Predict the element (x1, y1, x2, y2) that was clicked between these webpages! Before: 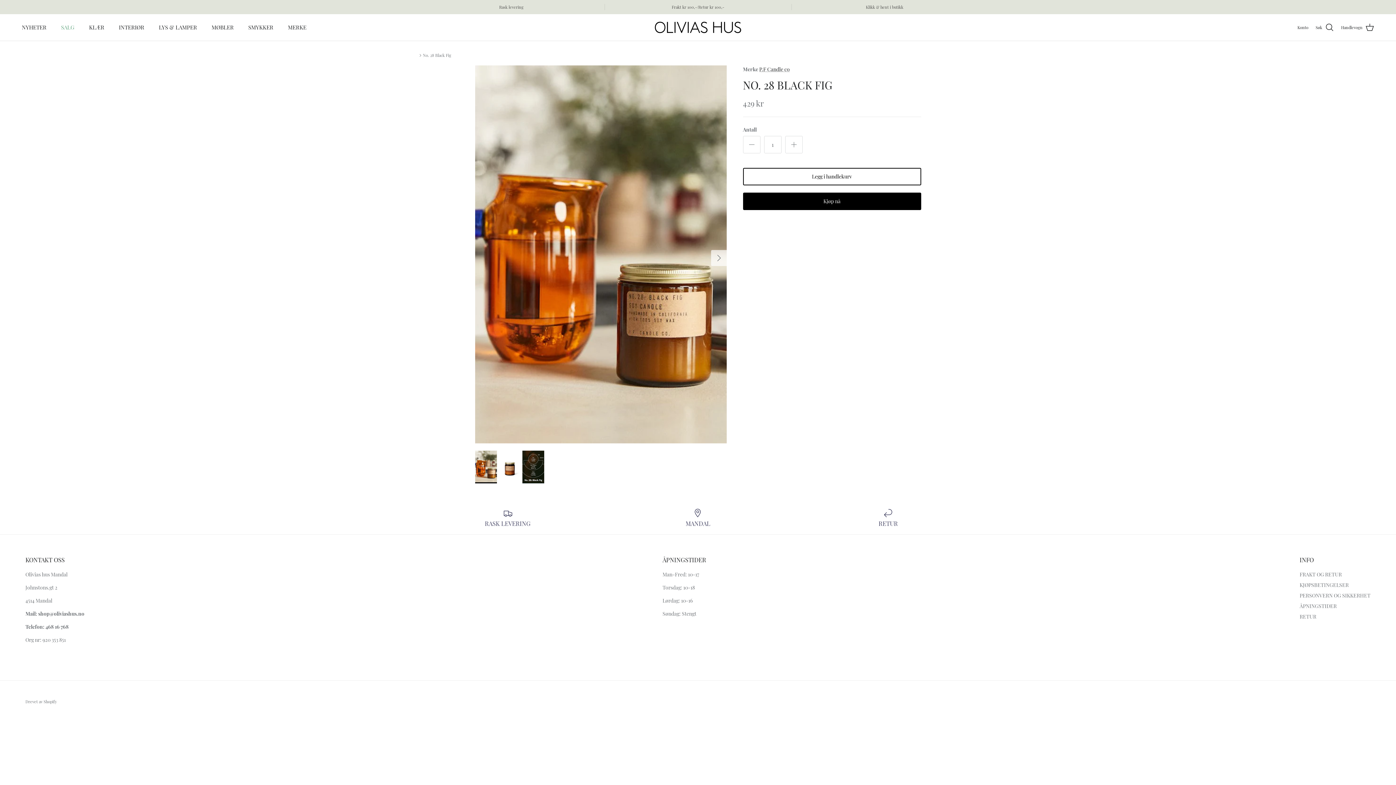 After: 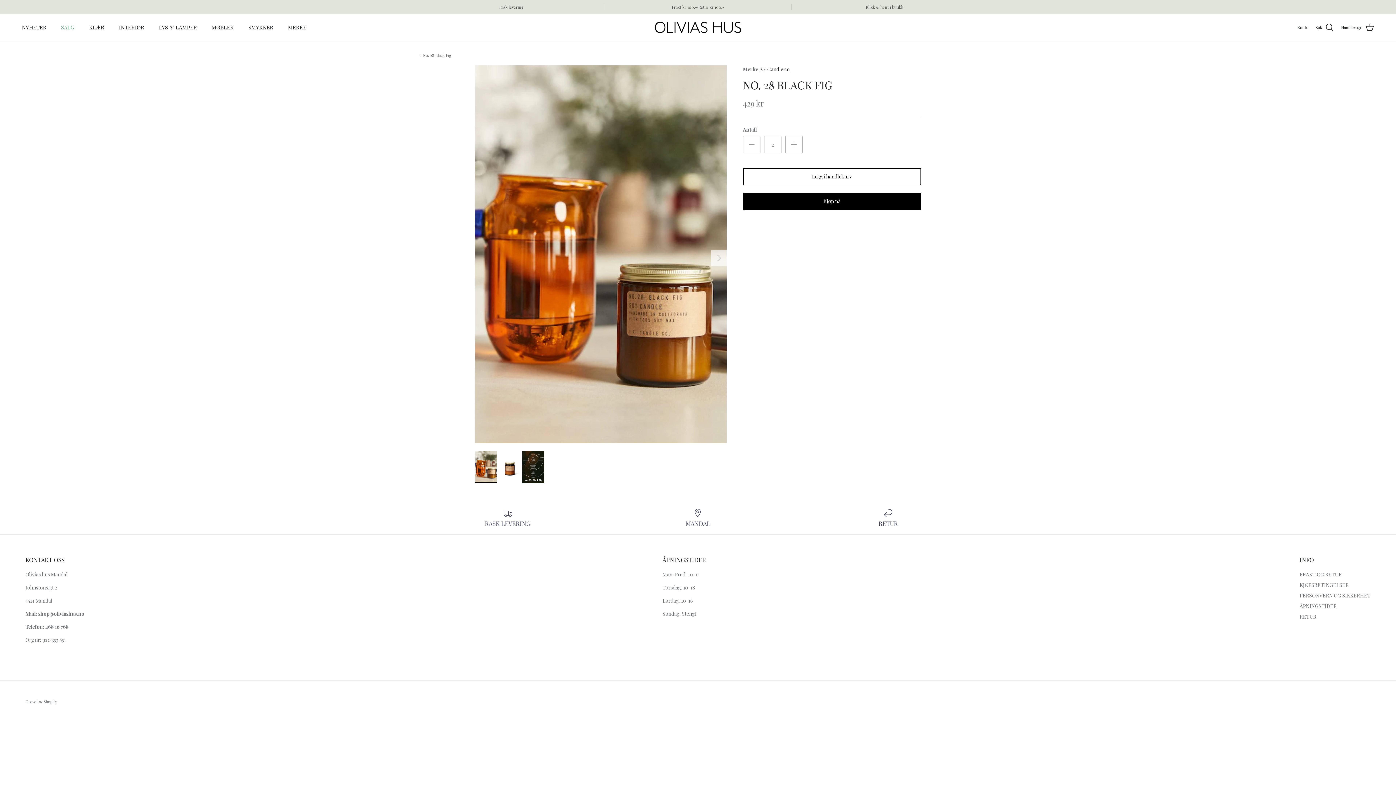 Action: bbox: (785, 135, 802, 153)